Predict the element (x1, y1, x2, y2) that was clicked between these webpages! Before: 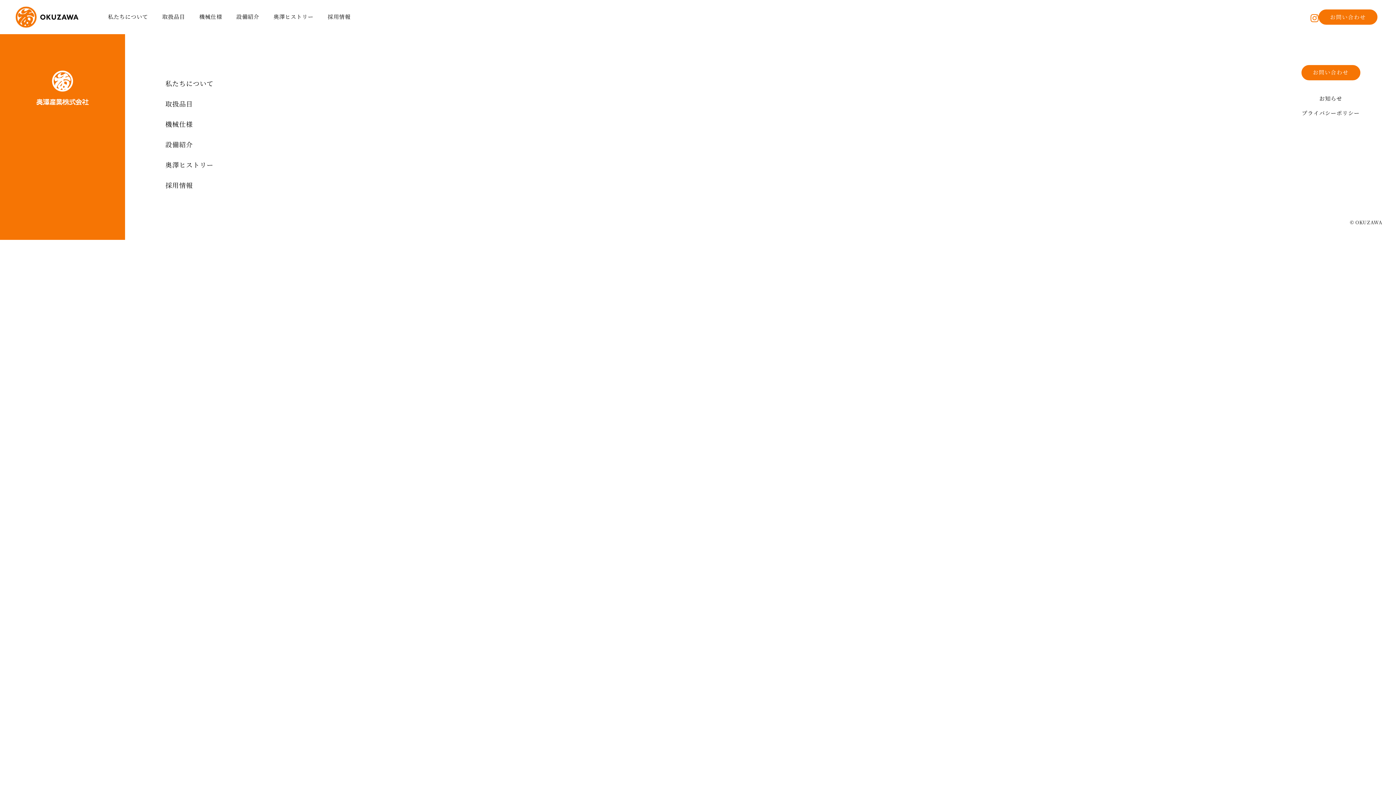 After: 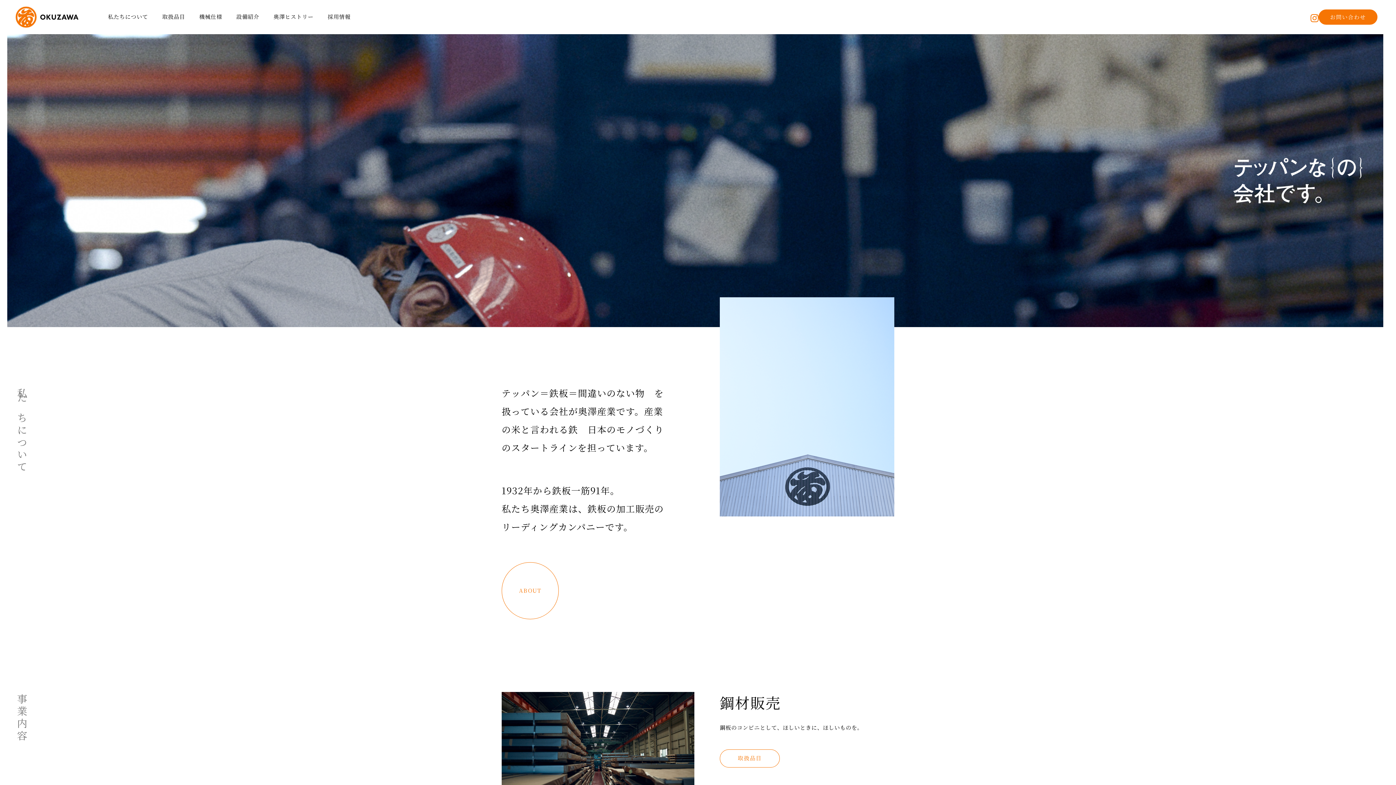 Action: bbox: (36, 96, 88, 103)